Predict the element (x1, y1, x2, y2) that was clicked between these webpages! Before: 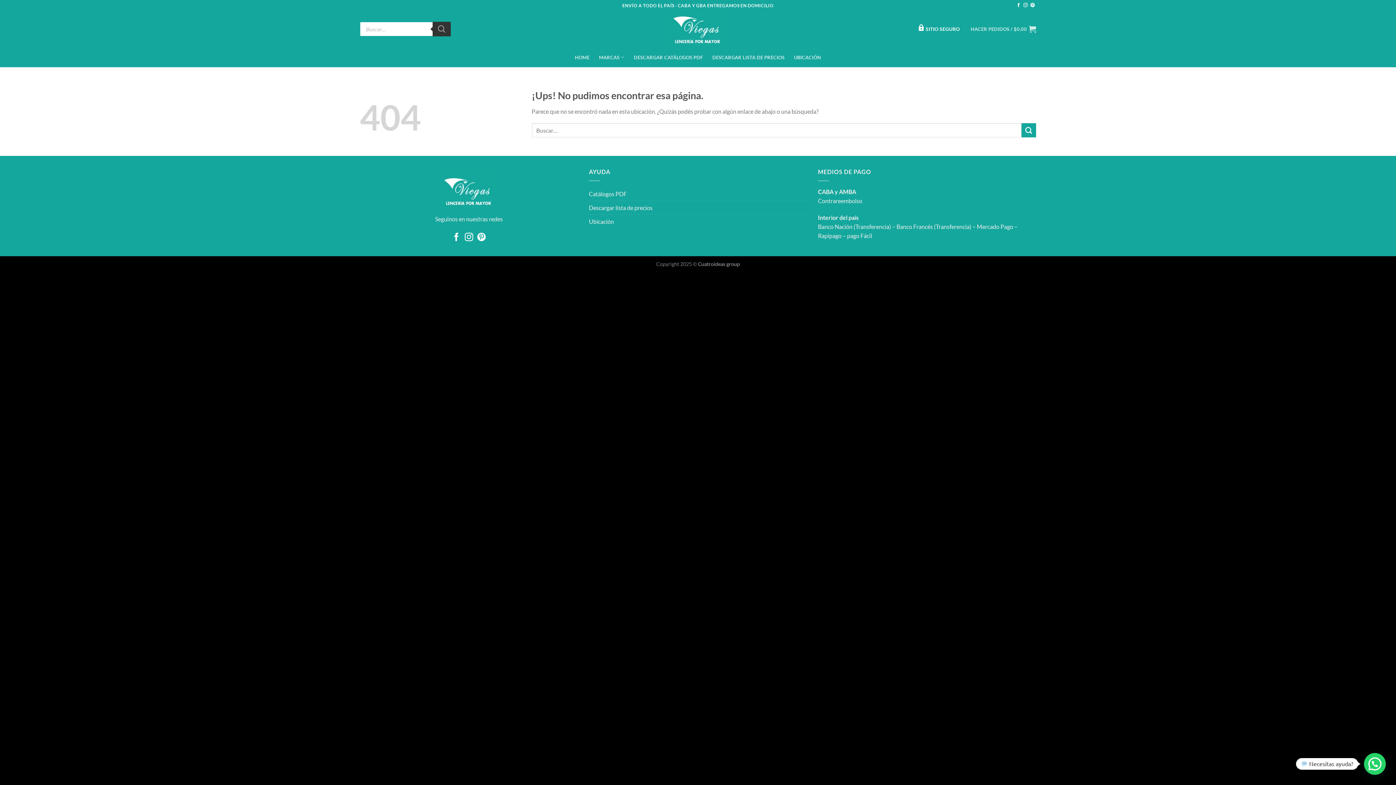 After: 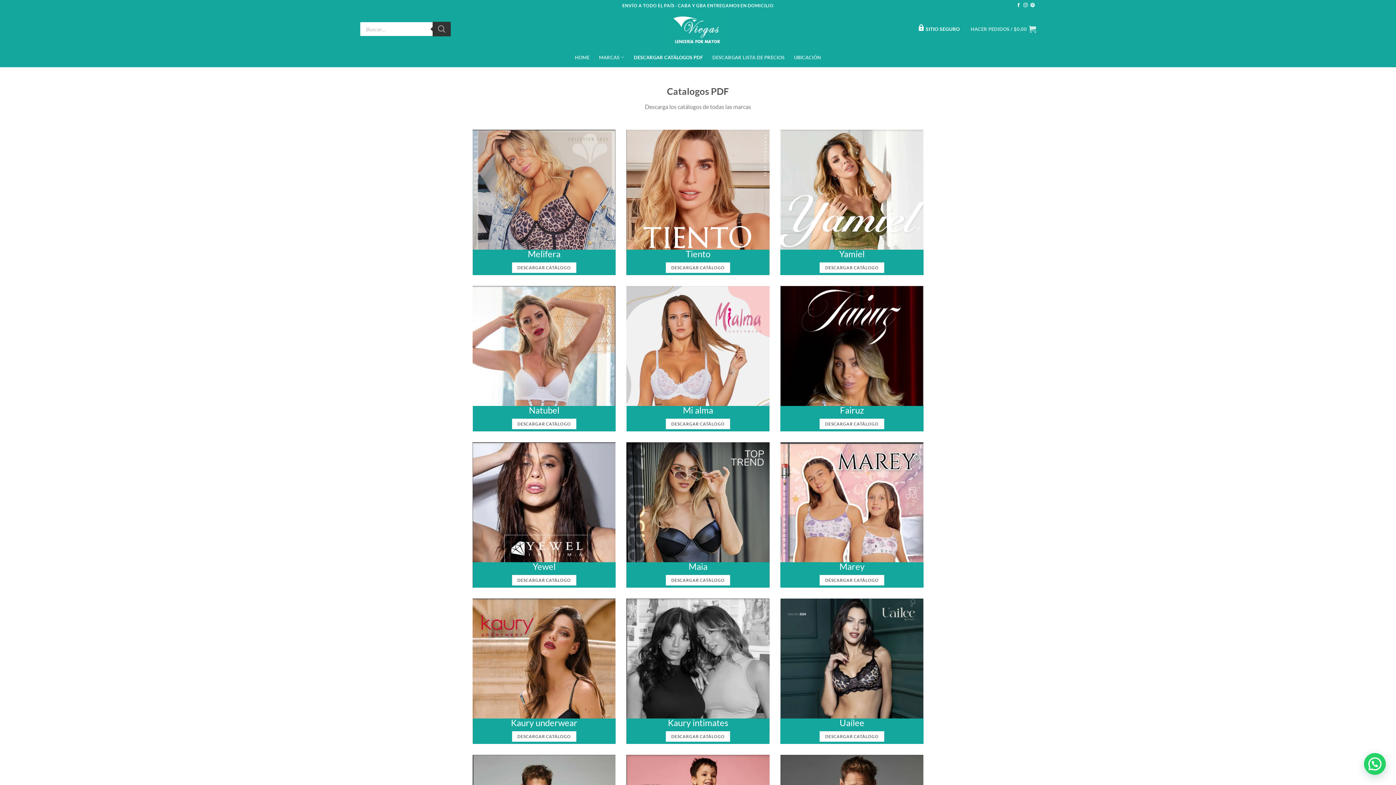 Action: label: DESCARGAR CATÁLOGOS PDF bbox: (634, 50, 703, 63)